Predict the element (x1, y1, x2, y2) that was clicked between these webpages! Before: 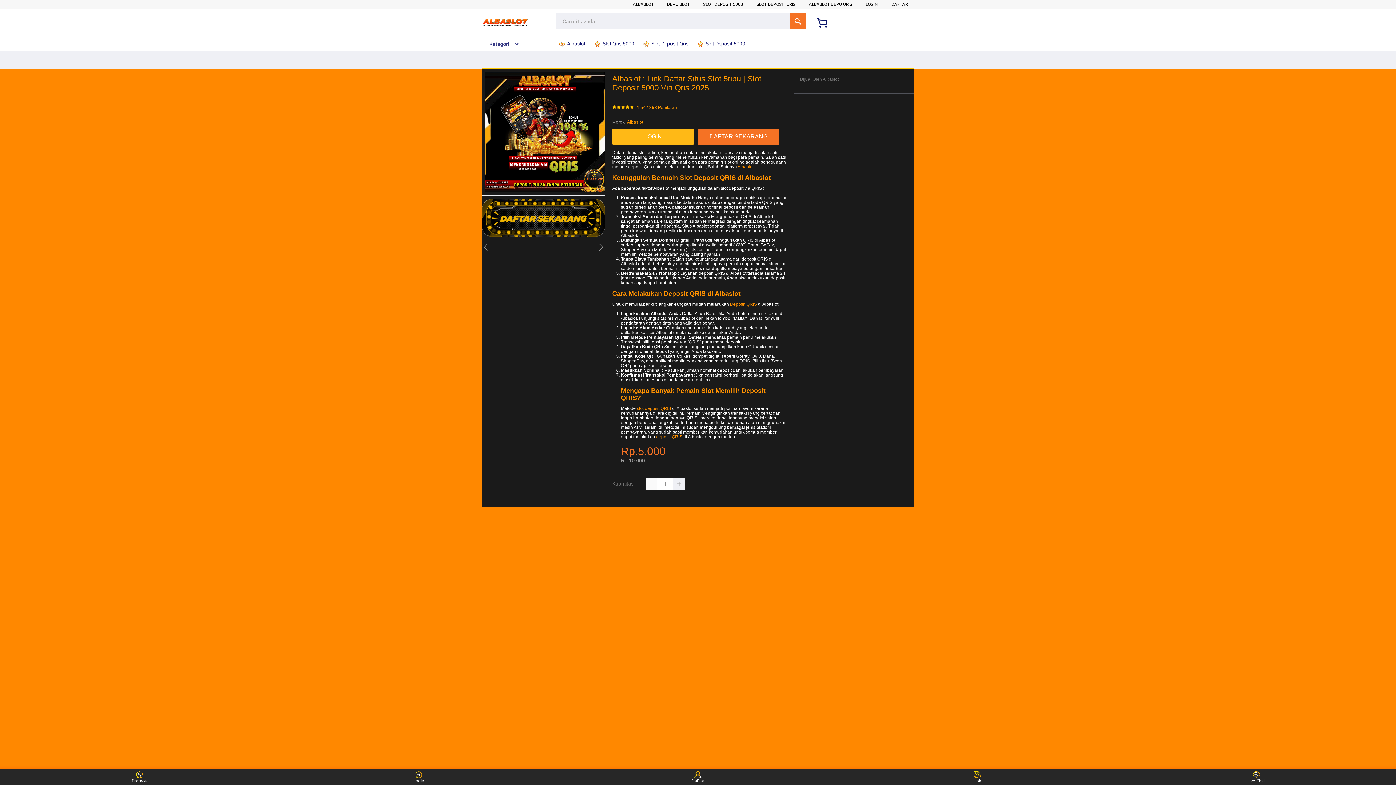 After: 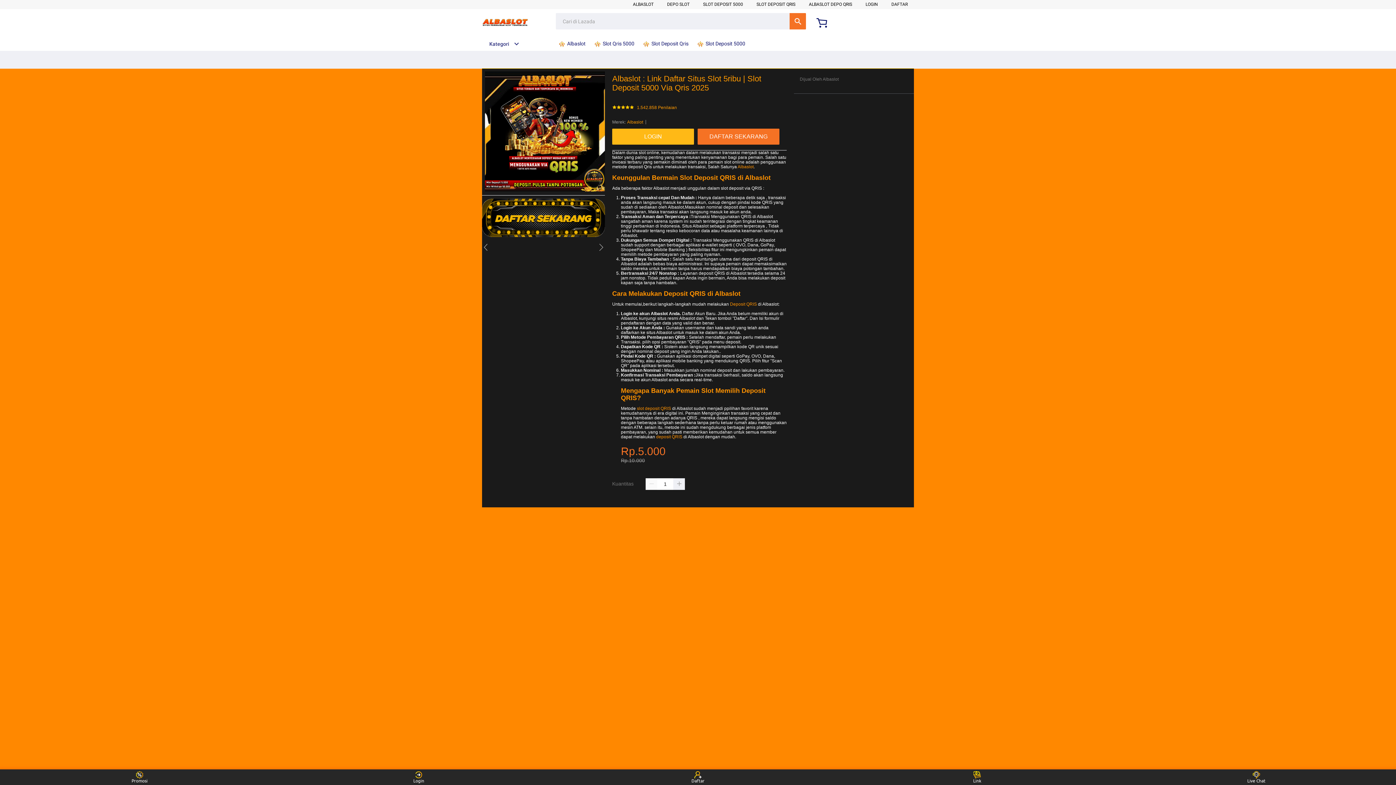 Action: bbox: (482, 15, 528, 30)